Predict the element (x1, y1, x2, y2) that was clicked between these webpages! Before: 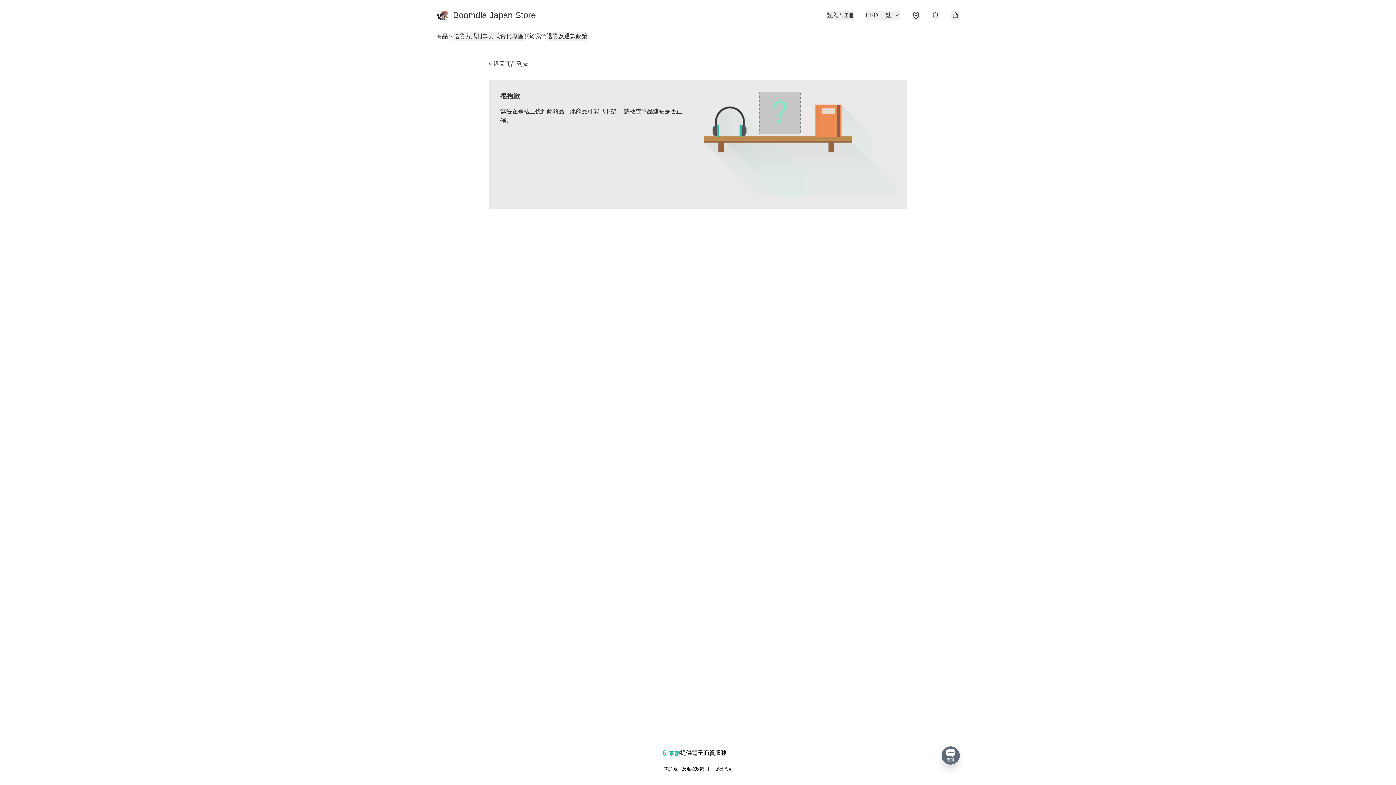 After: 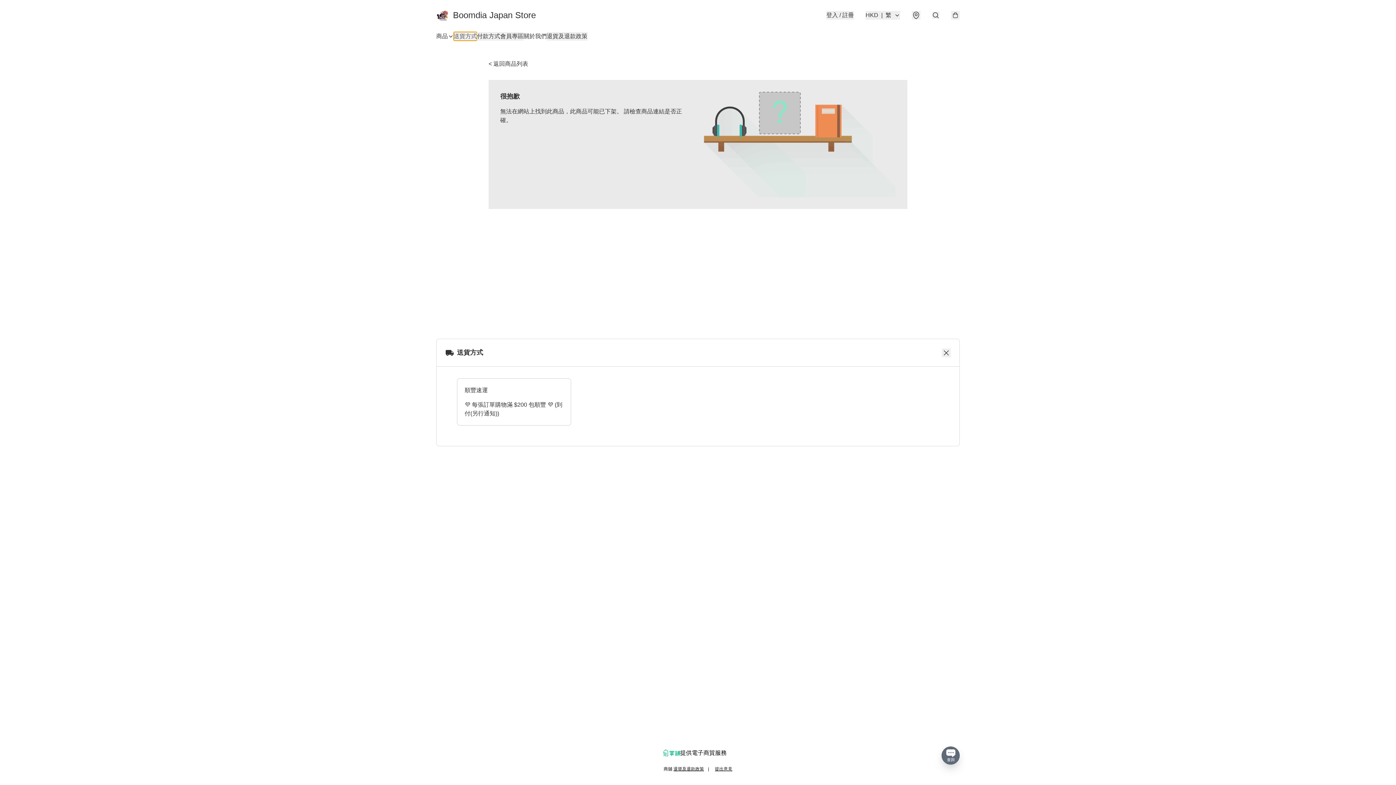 Action: bbox: (453, 32, 477, 40) label: 送貨方式